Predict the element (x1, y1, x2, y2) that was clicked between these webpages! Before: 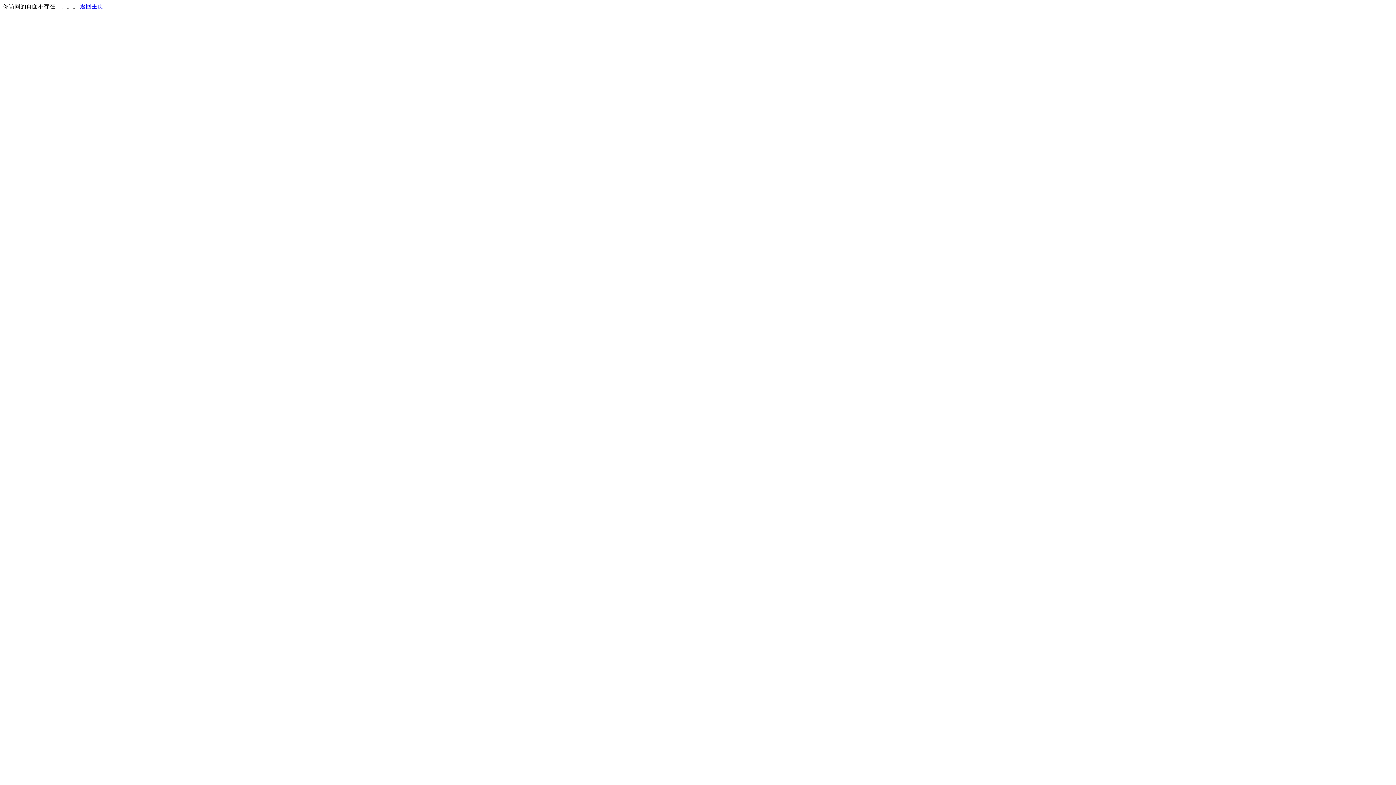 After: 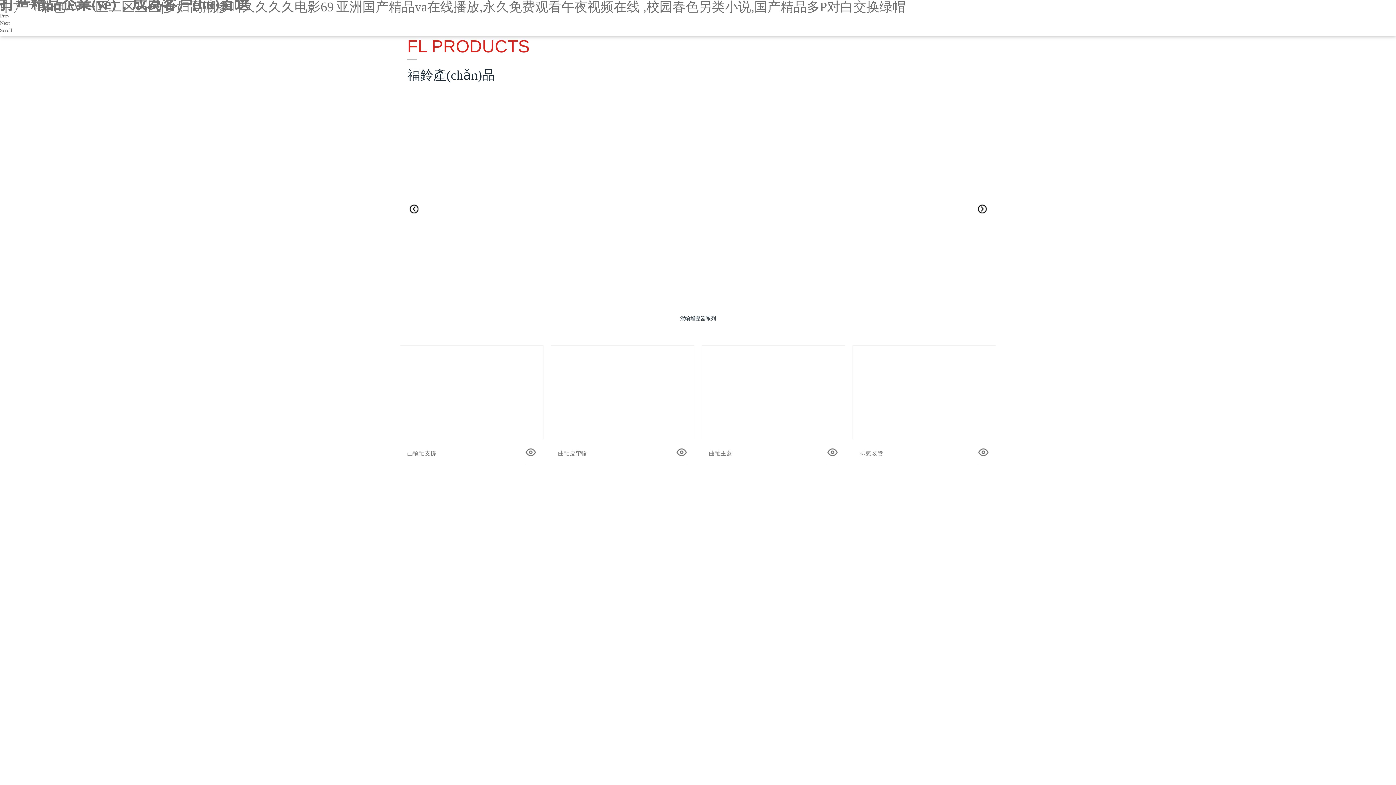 Action: label: 返回主页 bbox: (80, 3, 103, 9)